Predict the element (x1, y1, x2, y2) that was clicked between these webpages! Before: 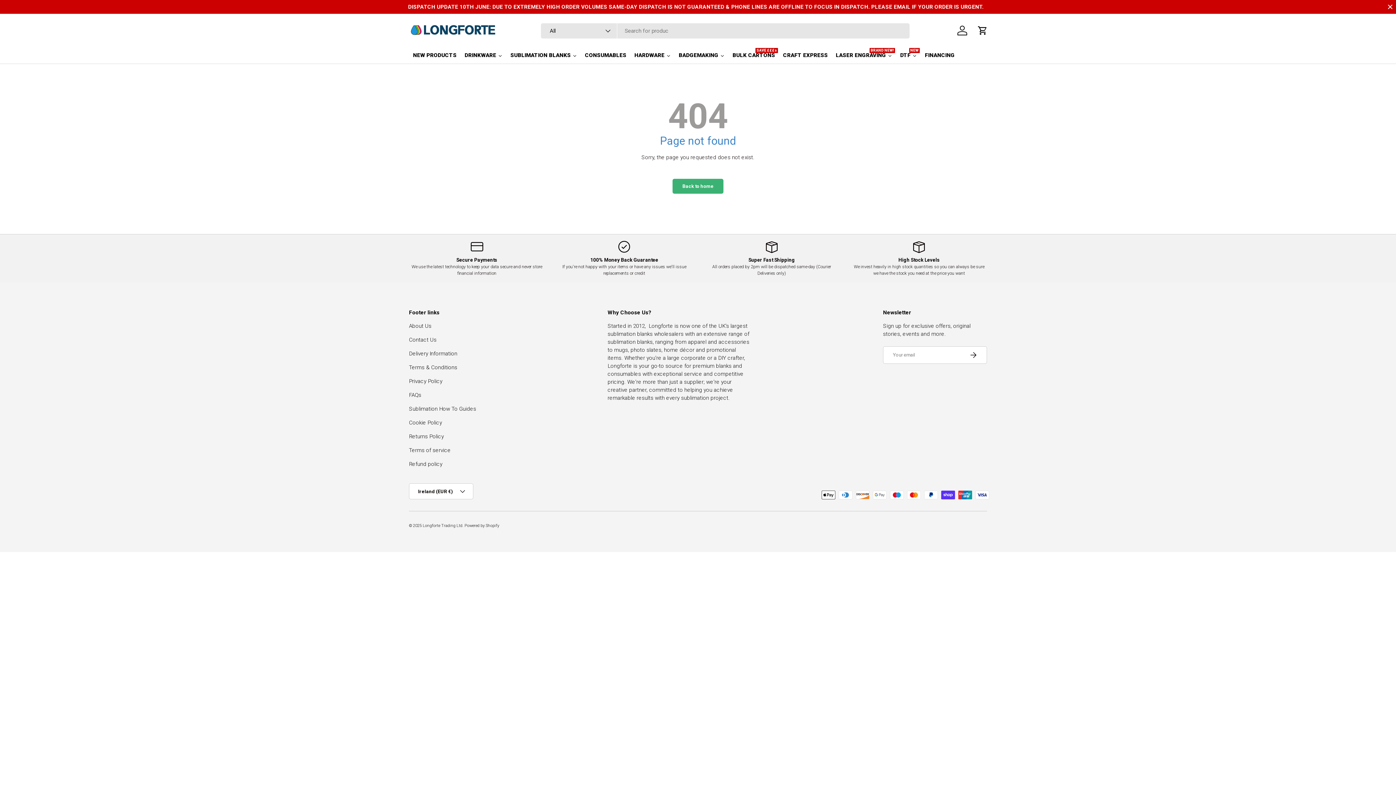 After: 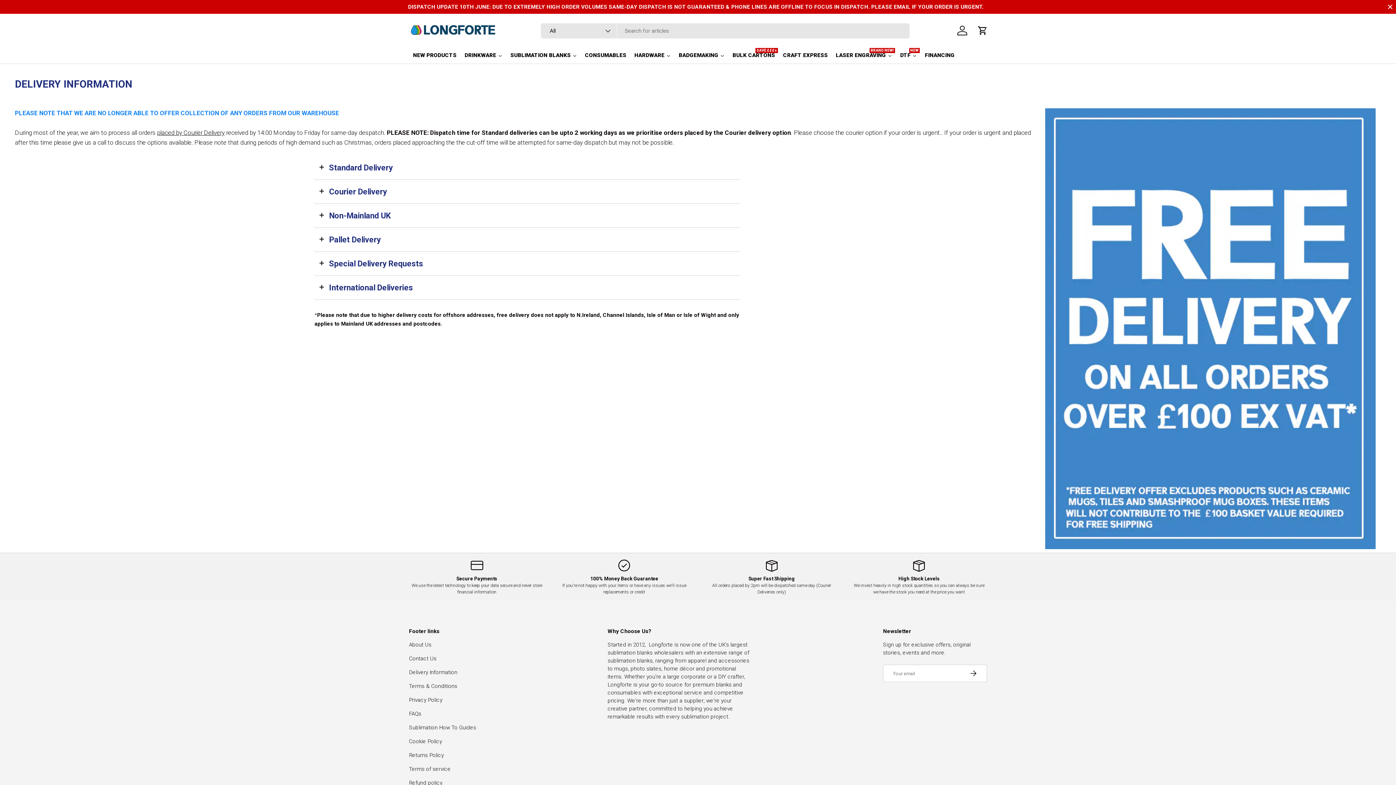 Action: bbox: (409, 350, 457, 357) label: Delivery Information